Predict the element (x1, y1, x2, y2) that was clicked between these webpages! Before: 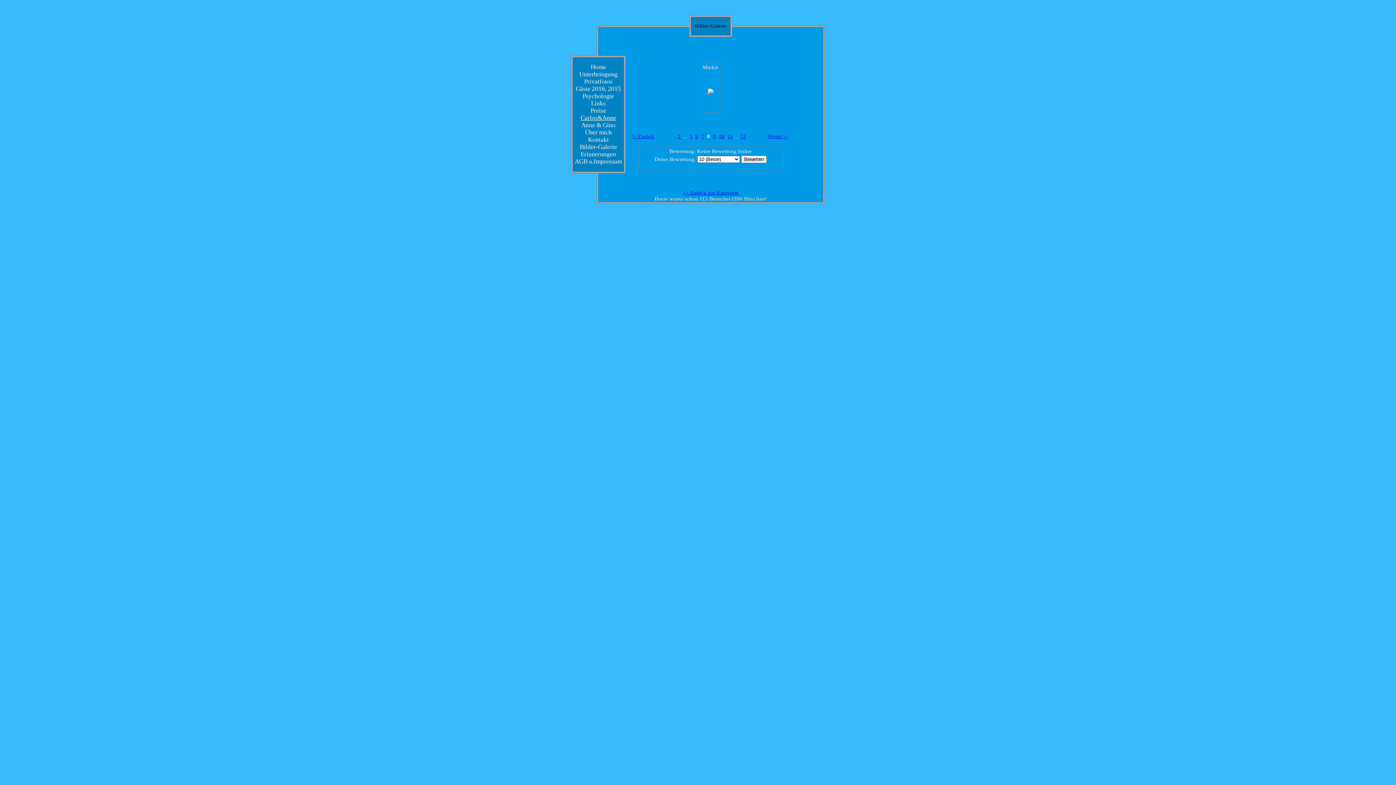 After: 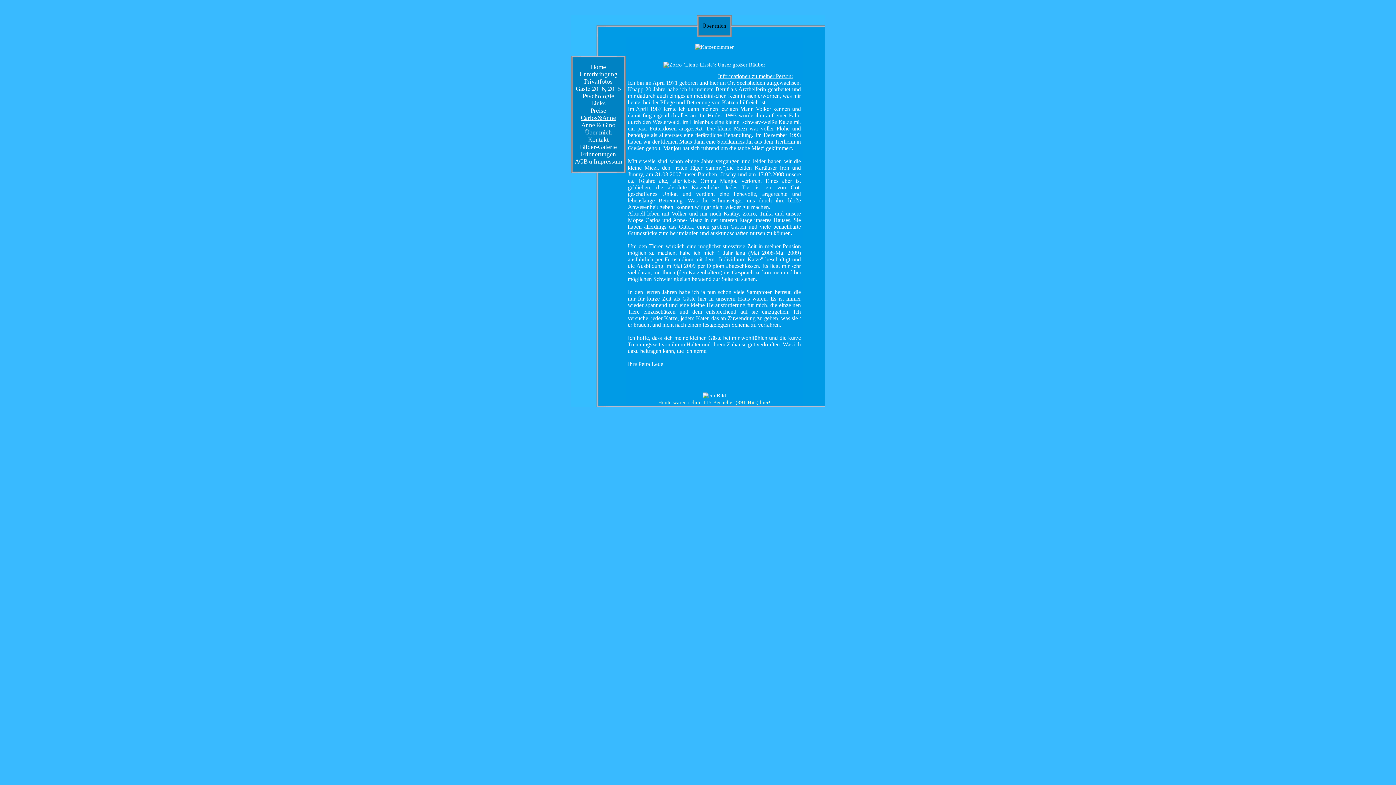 Action: bbox: (585, 129, 612, 136) label: Über mich